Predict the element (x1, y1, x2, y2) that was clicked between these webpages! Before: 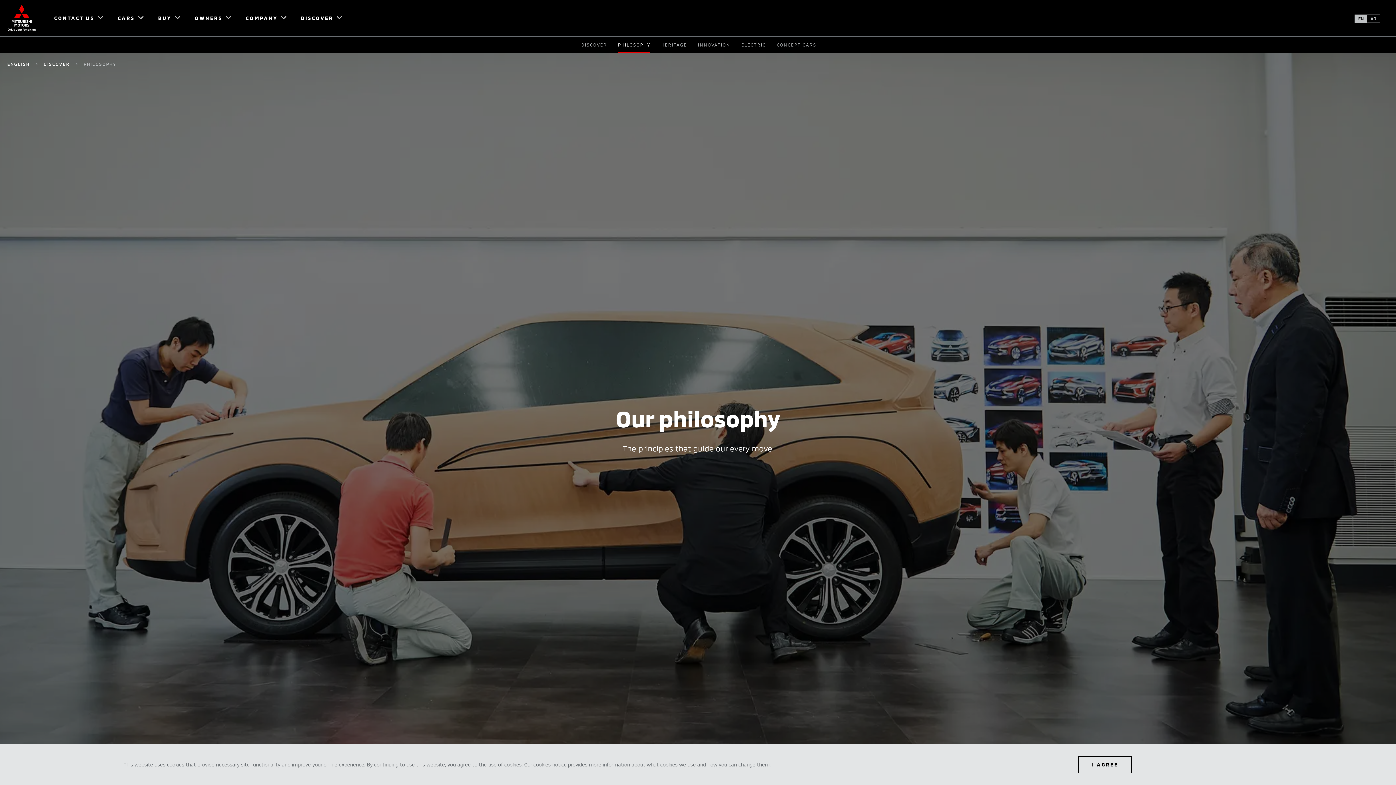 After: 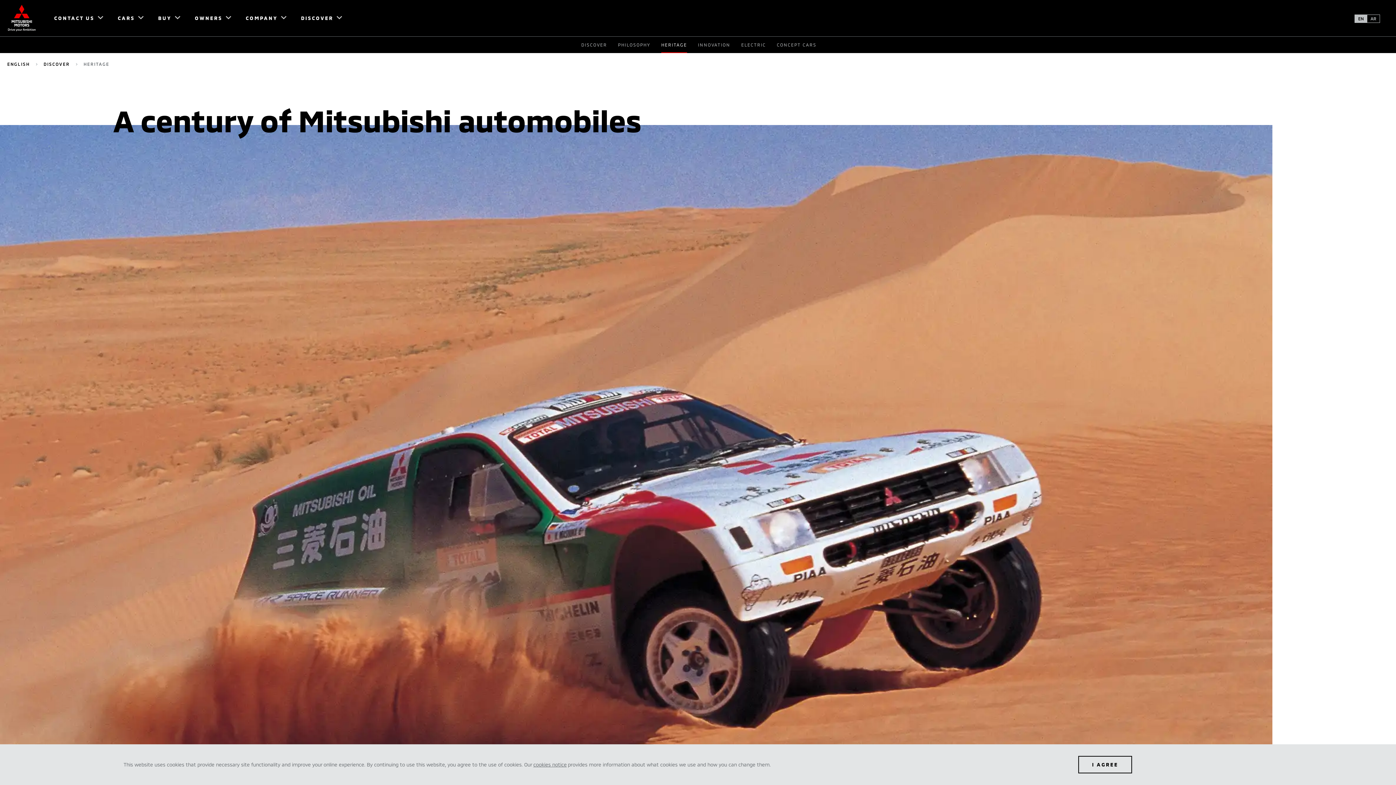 Action: bbox: (661, 42, 687, 47) label: HERITAGE